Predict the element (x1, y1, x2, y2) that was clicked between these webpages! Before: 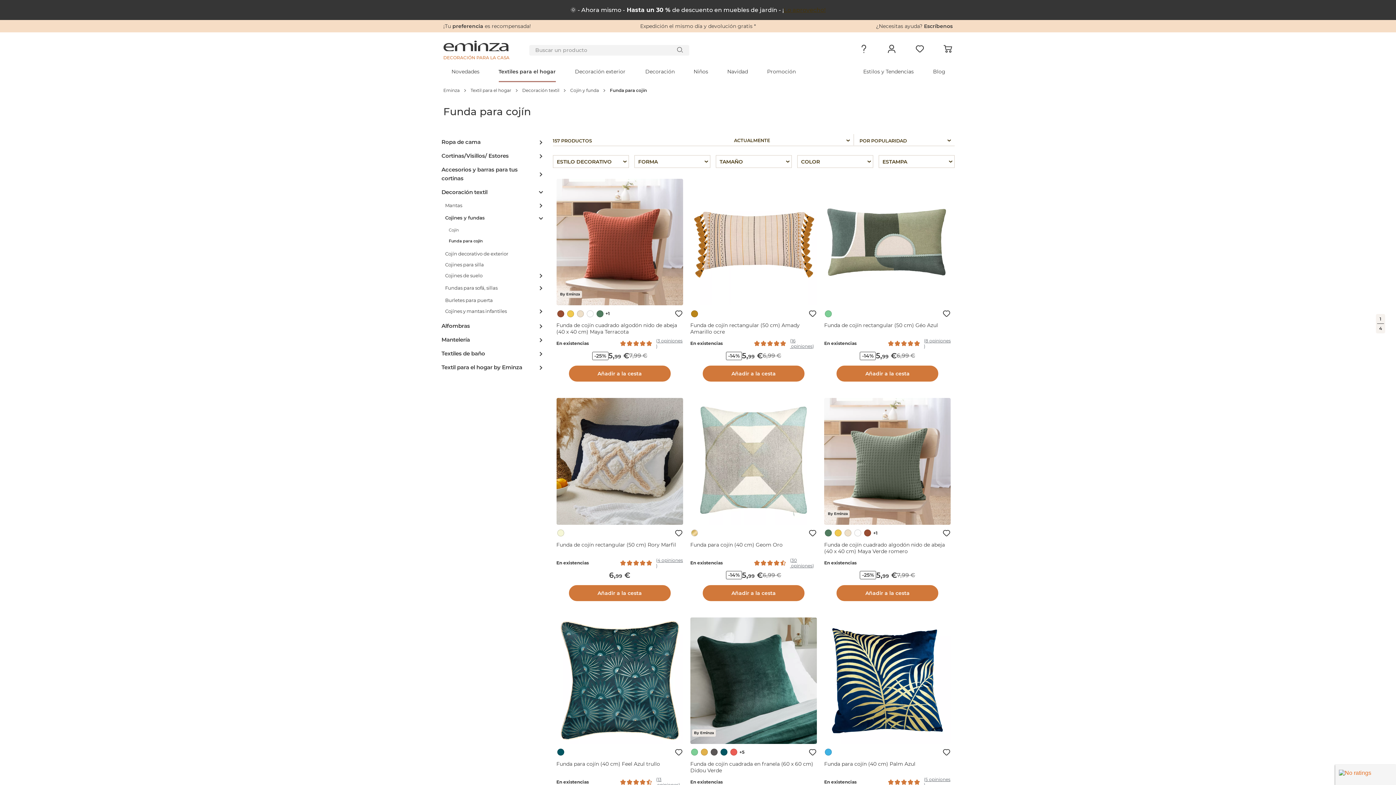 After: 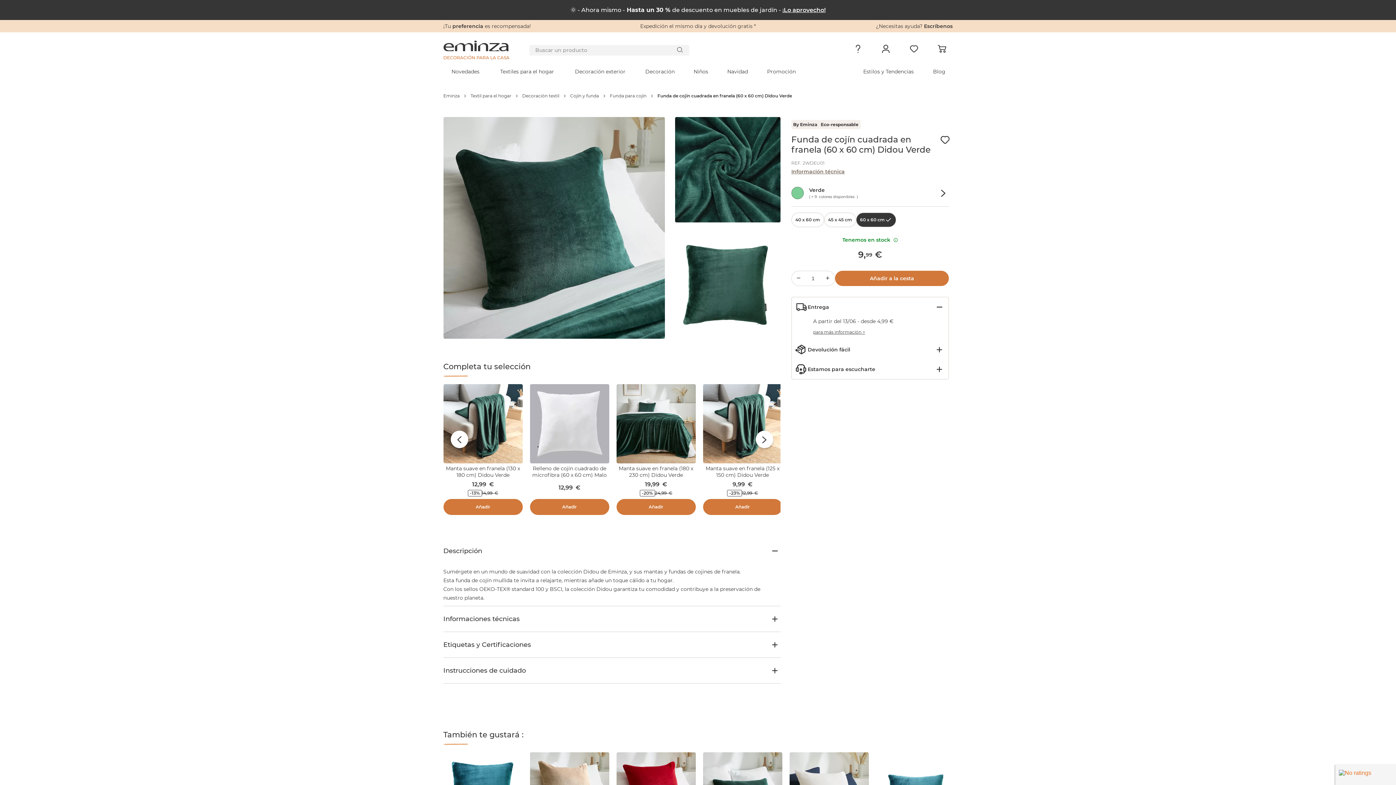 Action: bbox: (690, 778, 817, 786) label: En existencias